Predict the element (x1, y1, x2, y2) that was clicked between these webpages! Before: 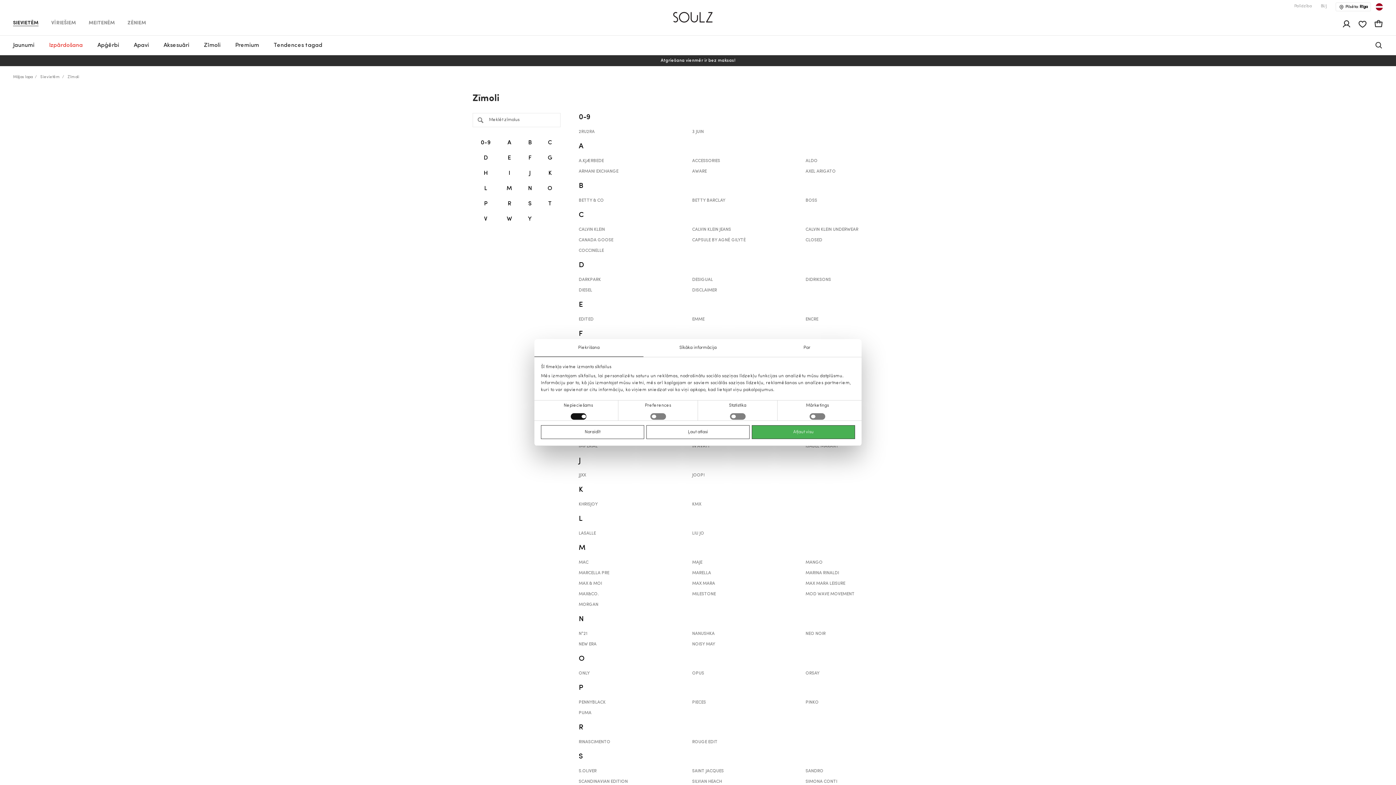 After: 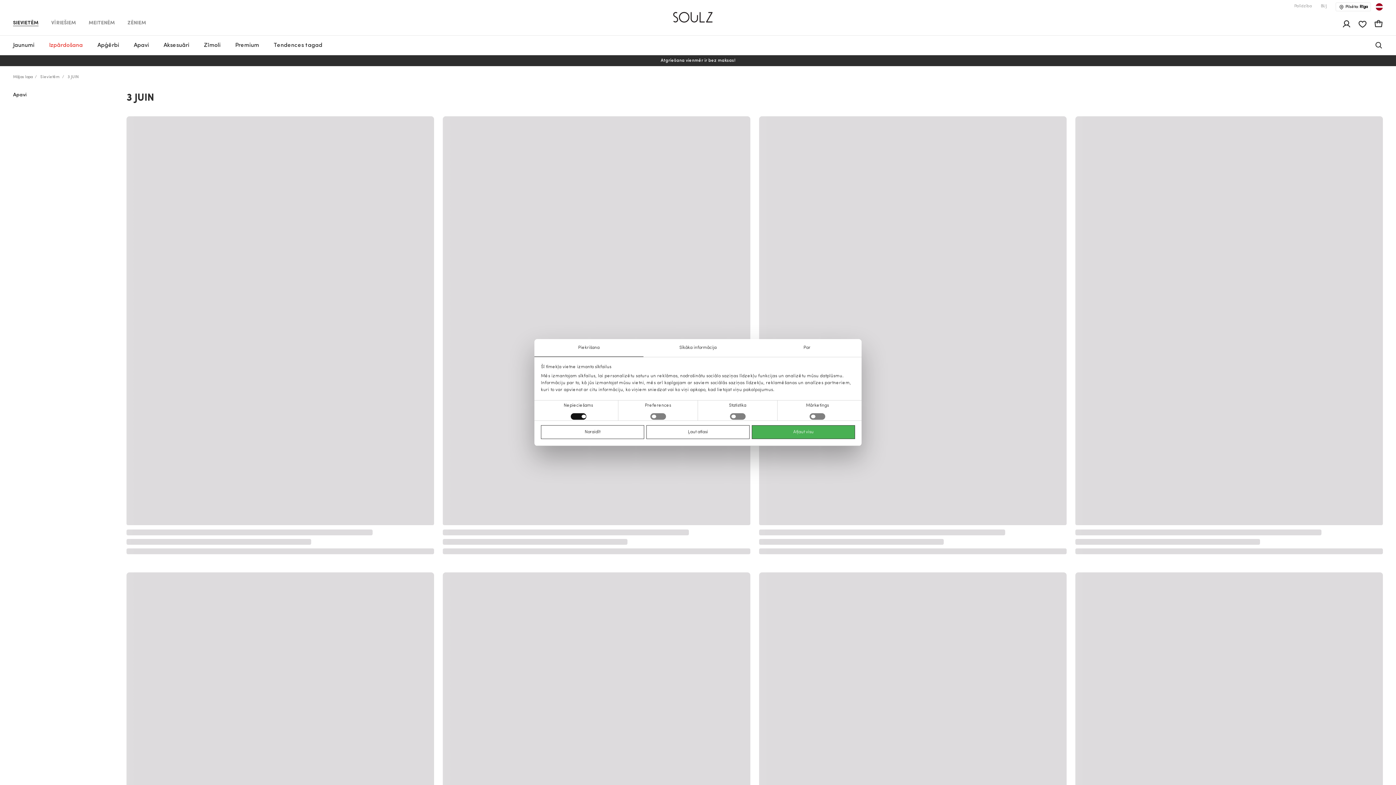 Action: label: 3 JUIN bbox: (689, 126, 802, 137)